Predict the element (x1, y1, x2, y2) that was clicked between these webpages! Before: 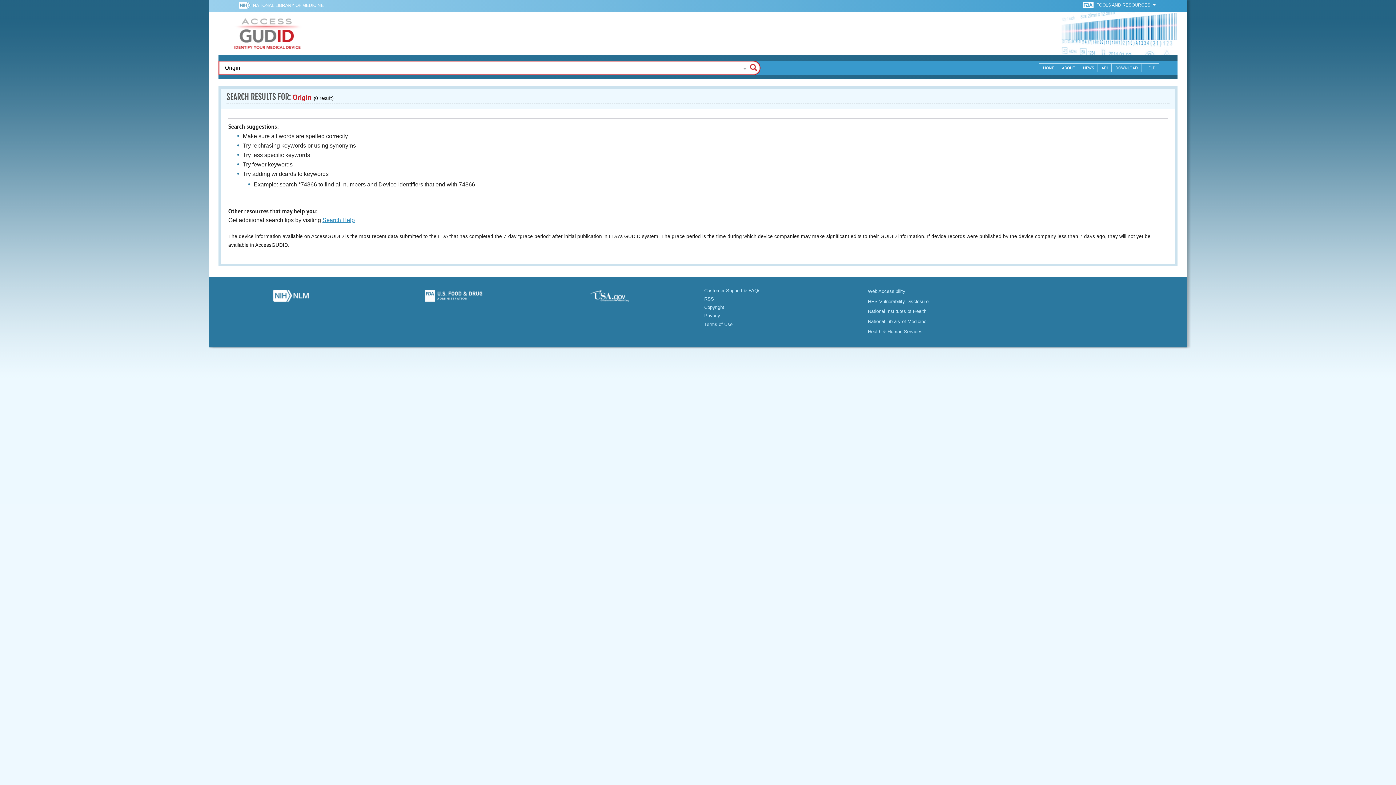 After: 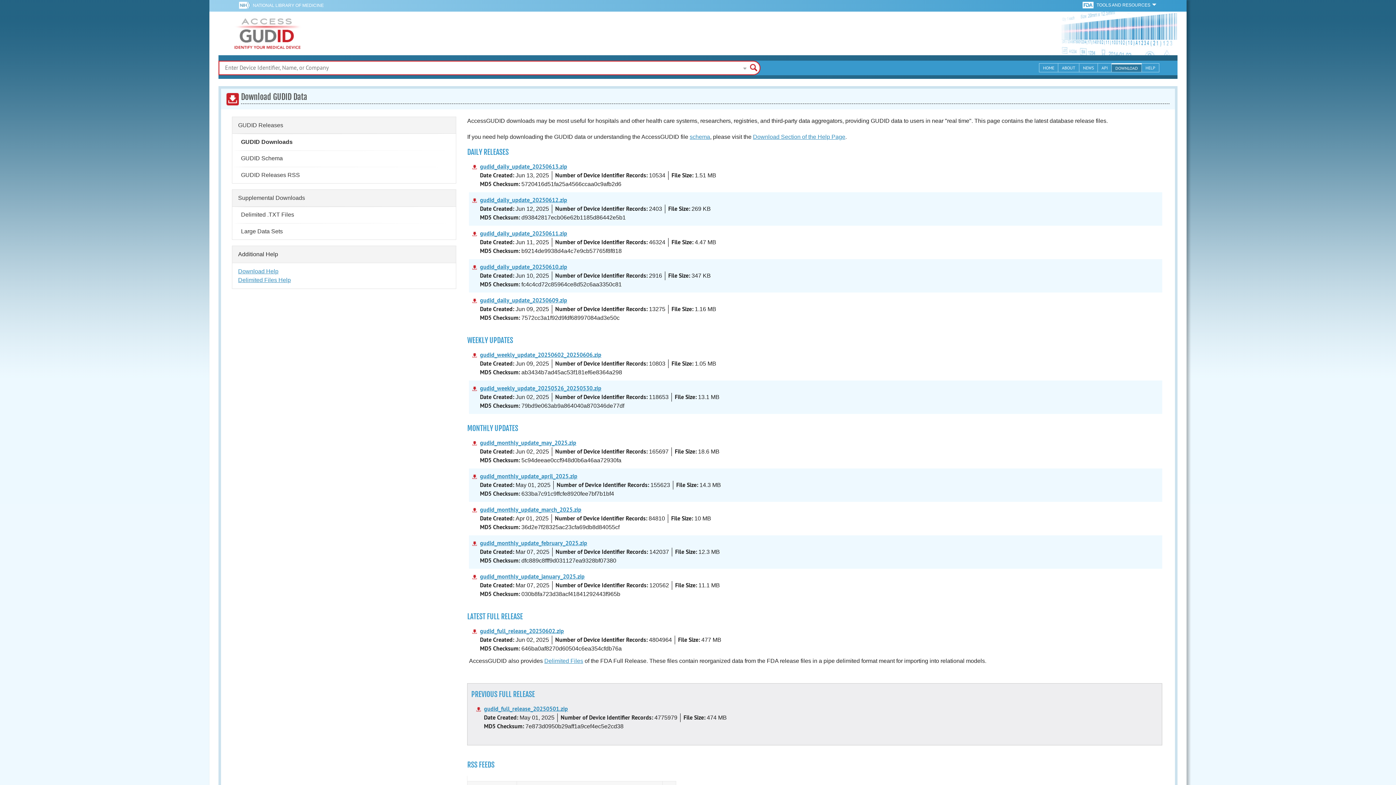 Action: bbox: (1112, 63, 1142, 72) label: DOWNLOAD